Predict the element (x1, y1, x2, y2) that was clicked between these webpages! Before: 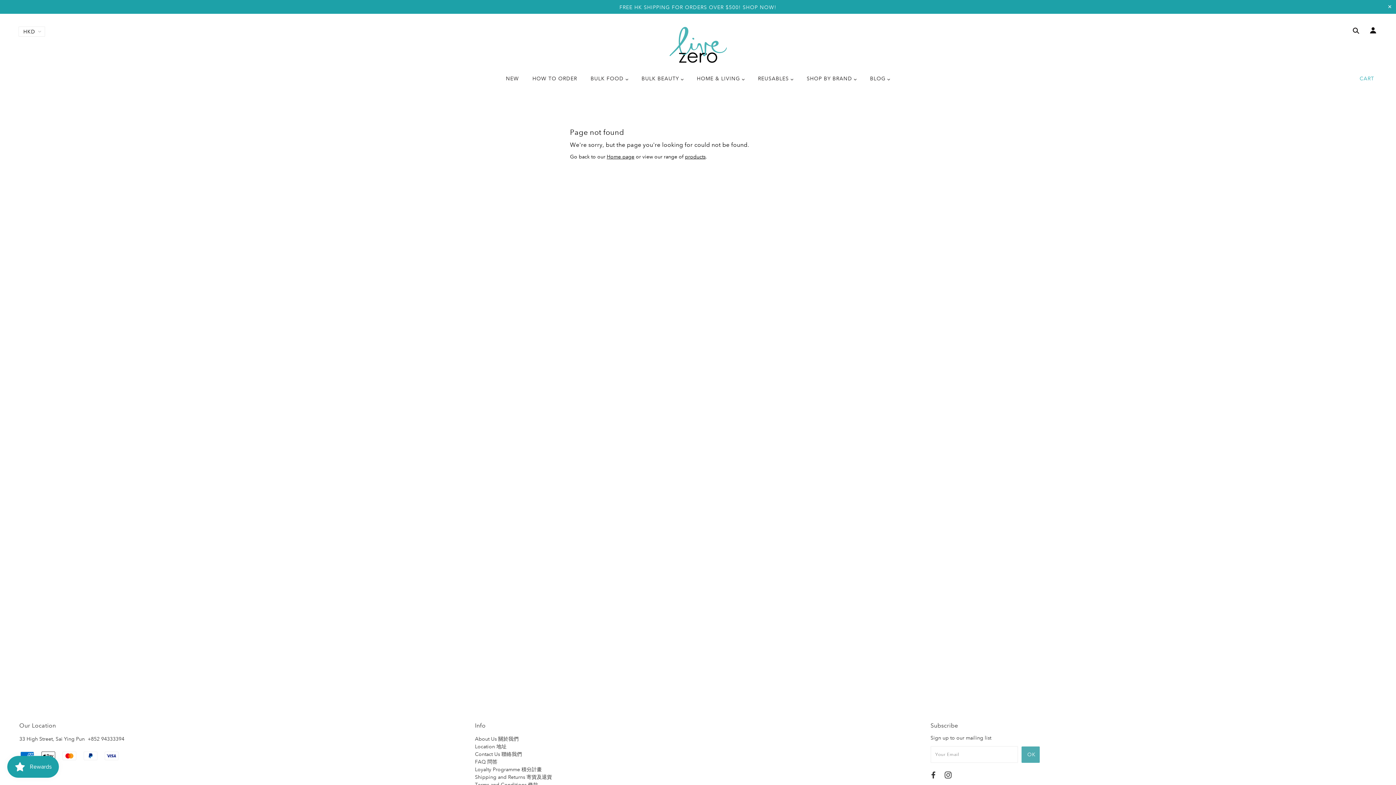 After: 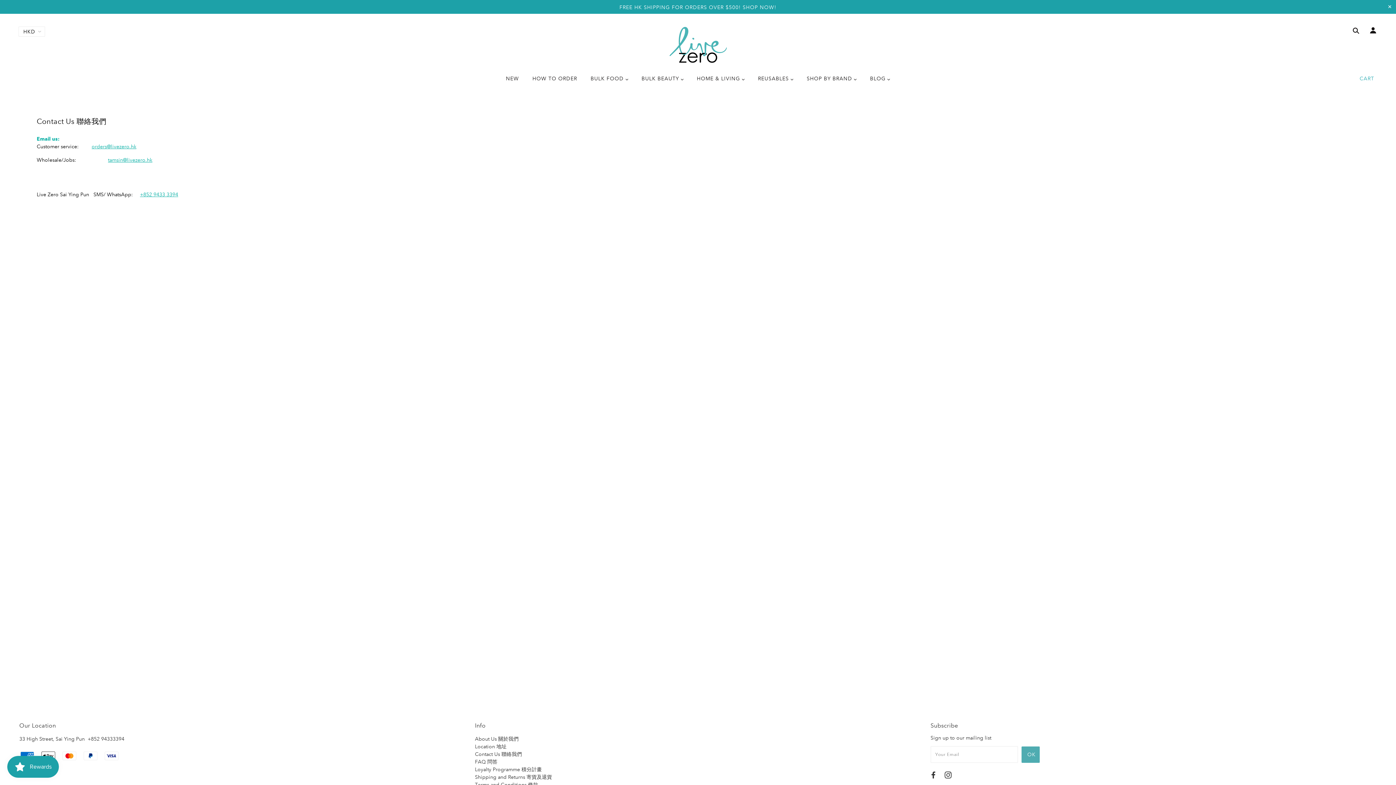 Action: bbox: (475, 751, 521, 757) label: Contact Us 聯絡我們